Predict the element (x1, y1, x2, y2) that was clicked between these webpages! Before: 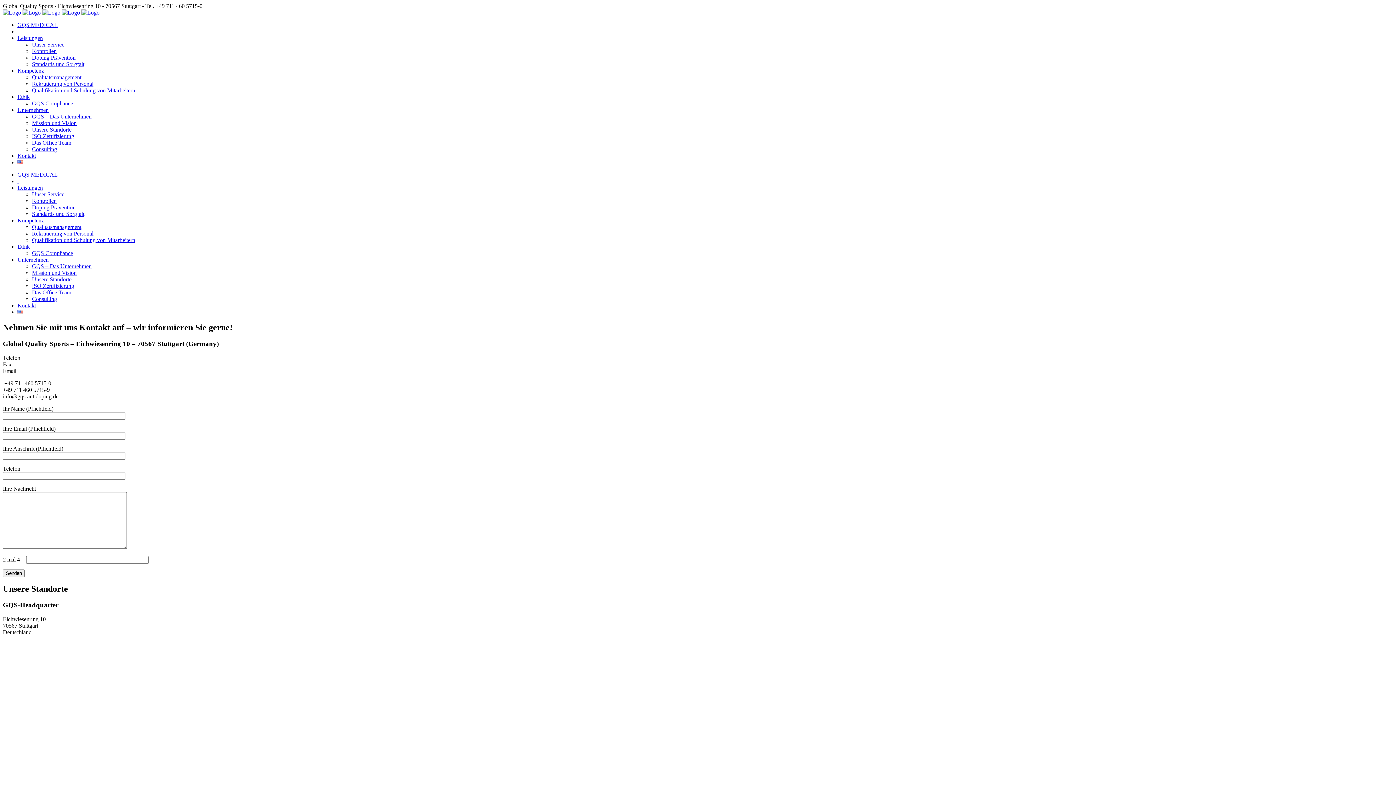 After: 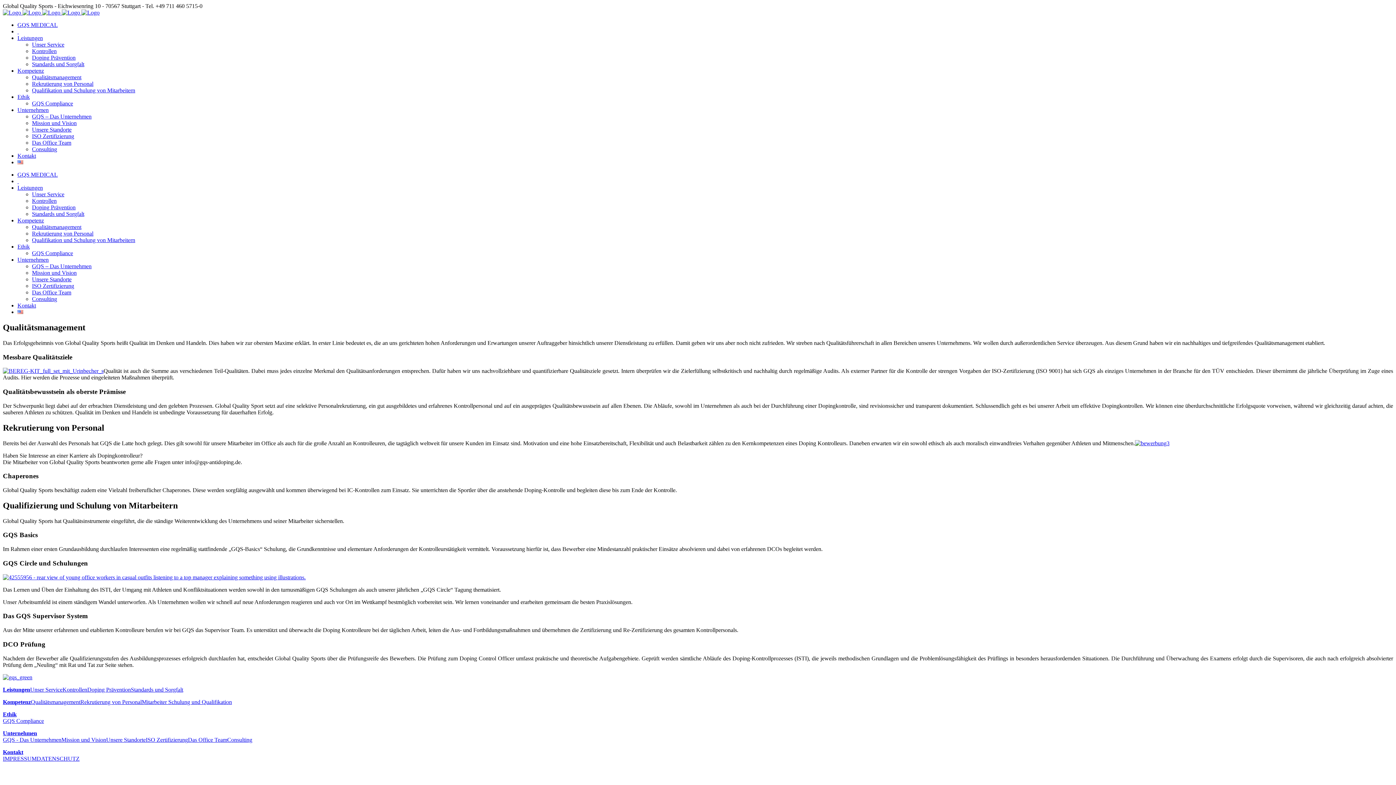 Action: bbox: (32, 80, 93, 86) label: Rekrutierung von Personal